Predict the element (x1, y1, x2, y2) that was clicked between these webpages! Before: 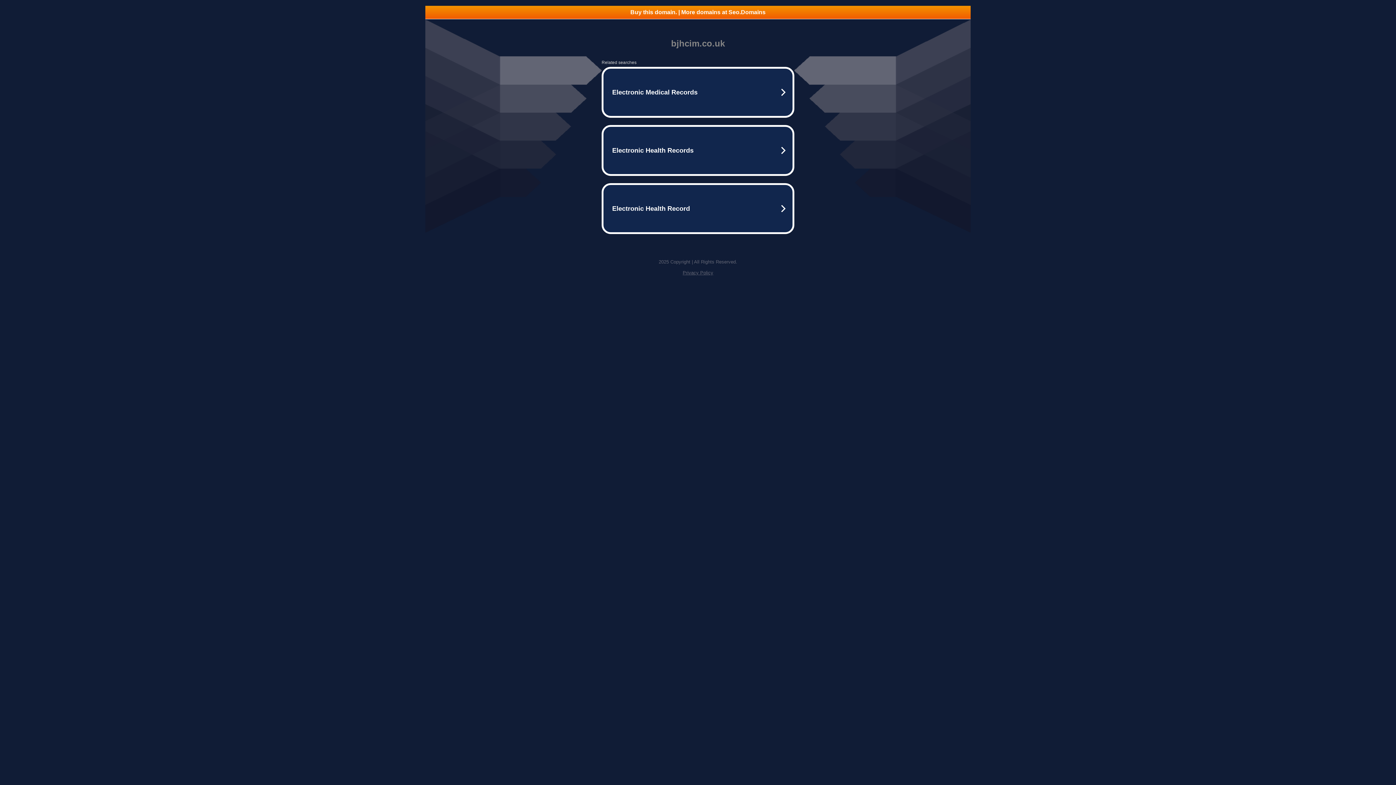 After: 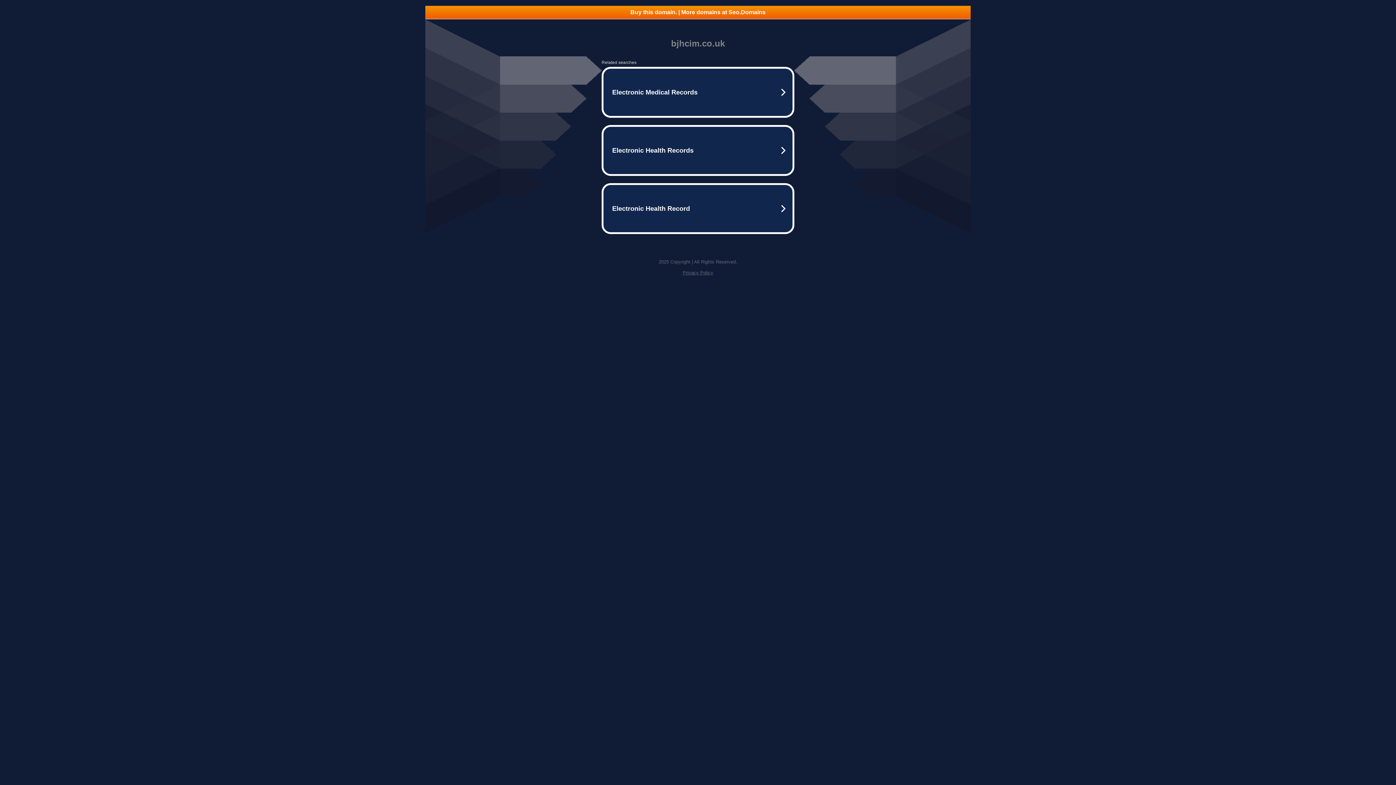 Action: label: Buy this domain. | More domains at Seo.Domains bbox: (425, 5, 970, 18)